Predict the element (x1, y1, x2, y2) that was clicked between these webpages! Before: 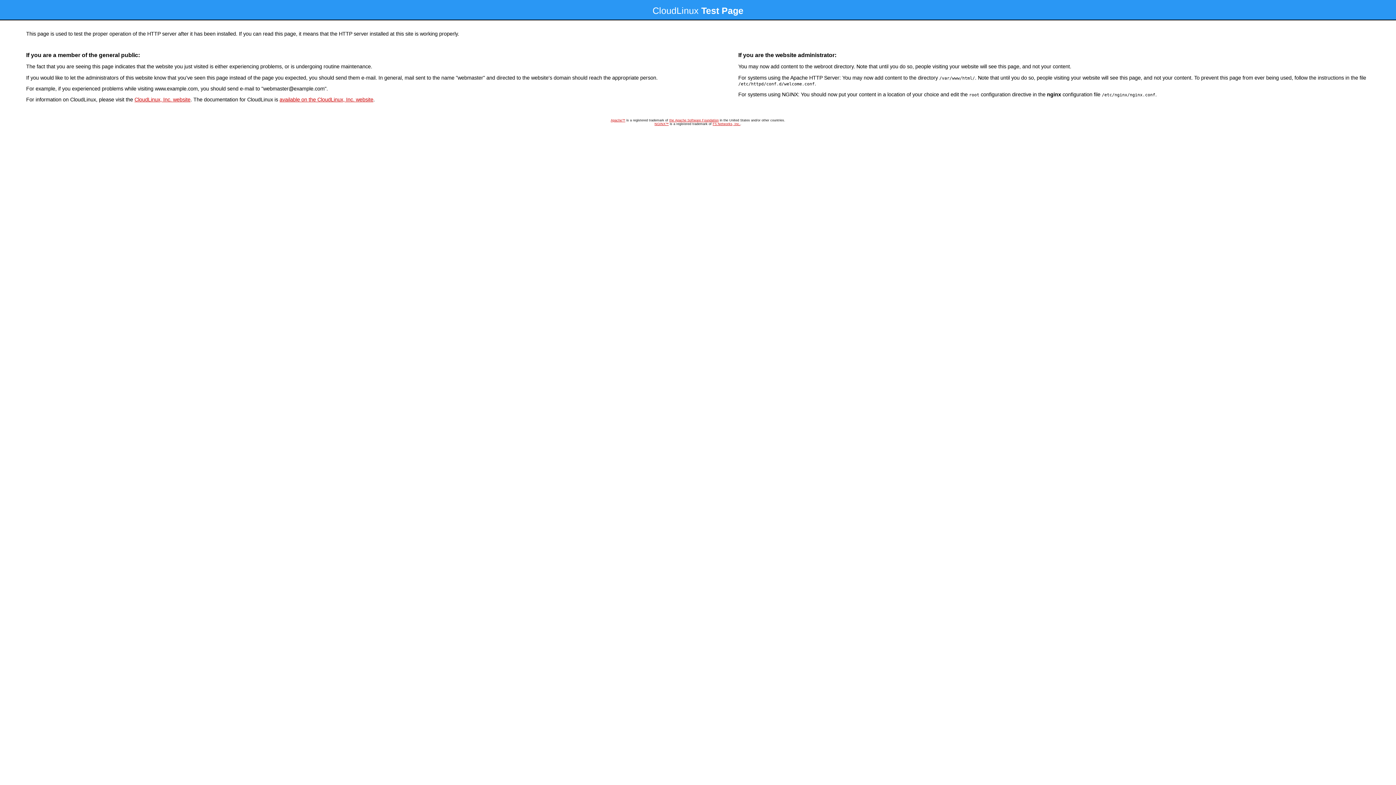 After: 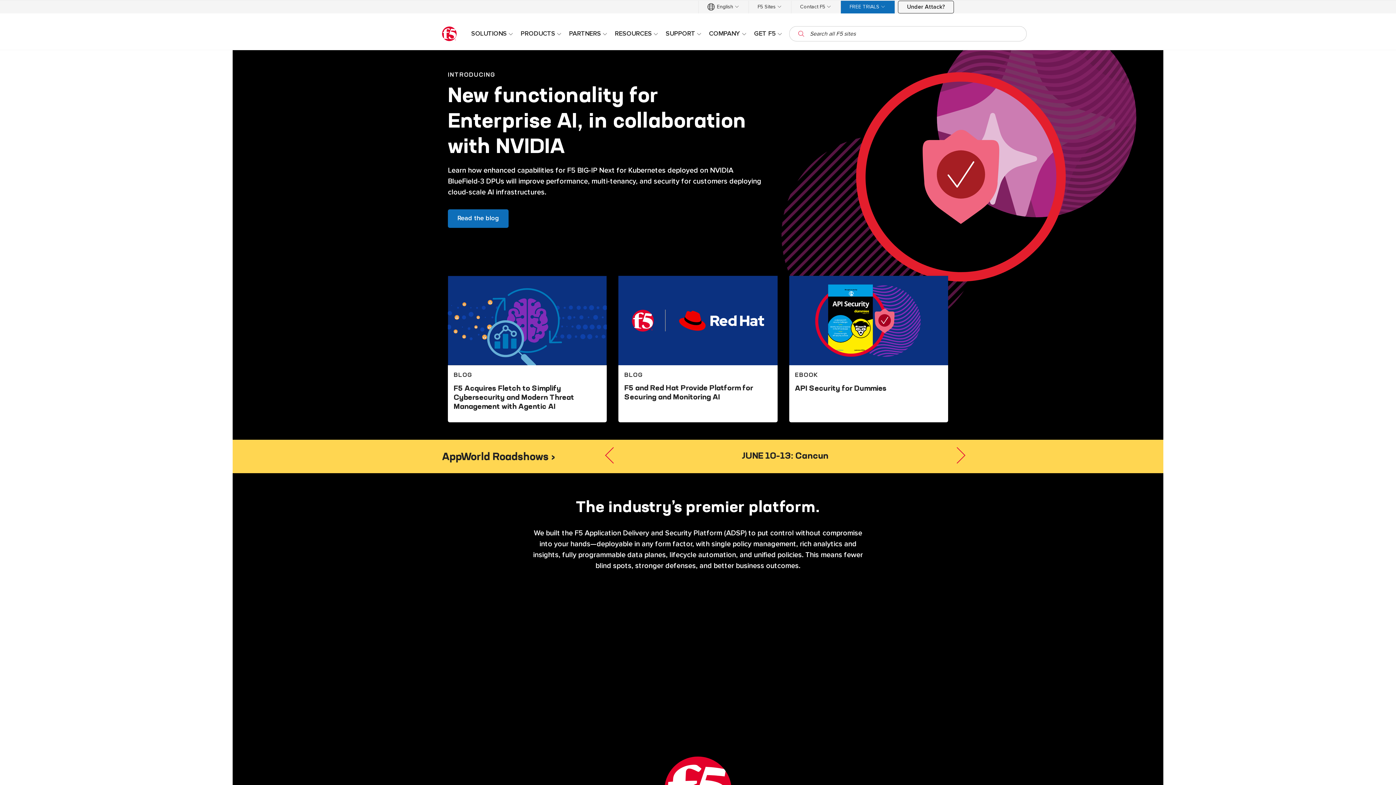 Action: label: F5 Networks, Inc. bbox: (712, 122, 740, 125)